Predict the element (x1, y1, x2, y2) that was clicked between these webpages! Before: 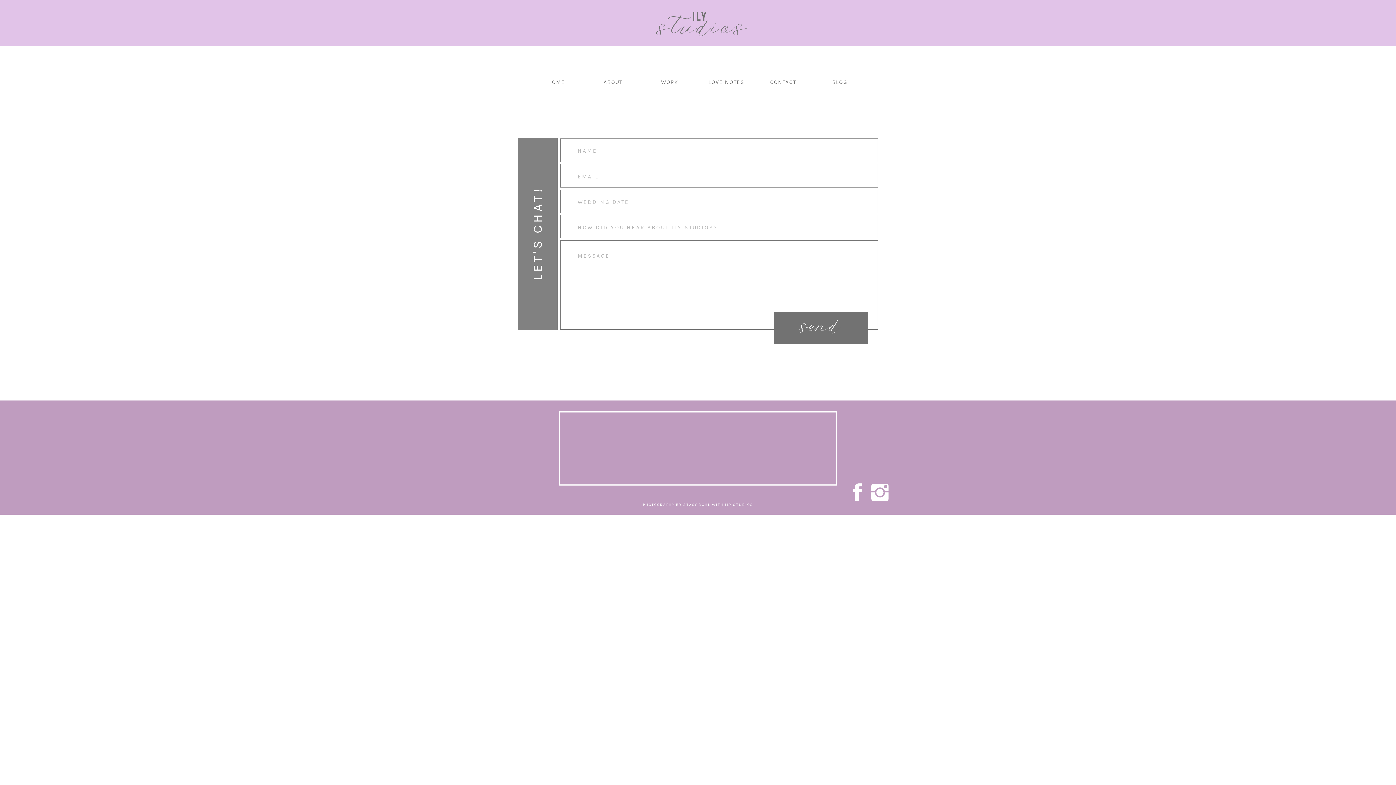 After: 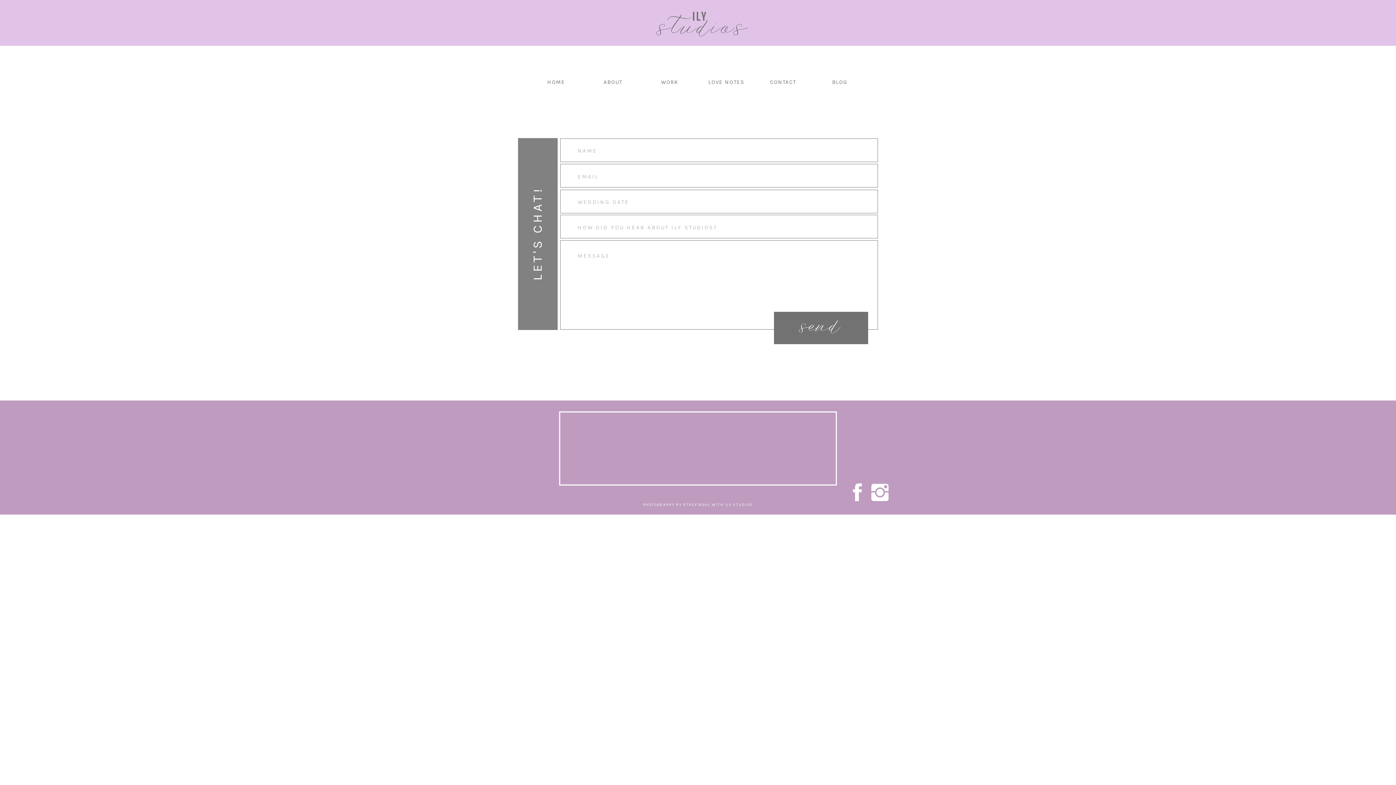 Action: bbox: (760, 77, 806, 84) label: CONTACT